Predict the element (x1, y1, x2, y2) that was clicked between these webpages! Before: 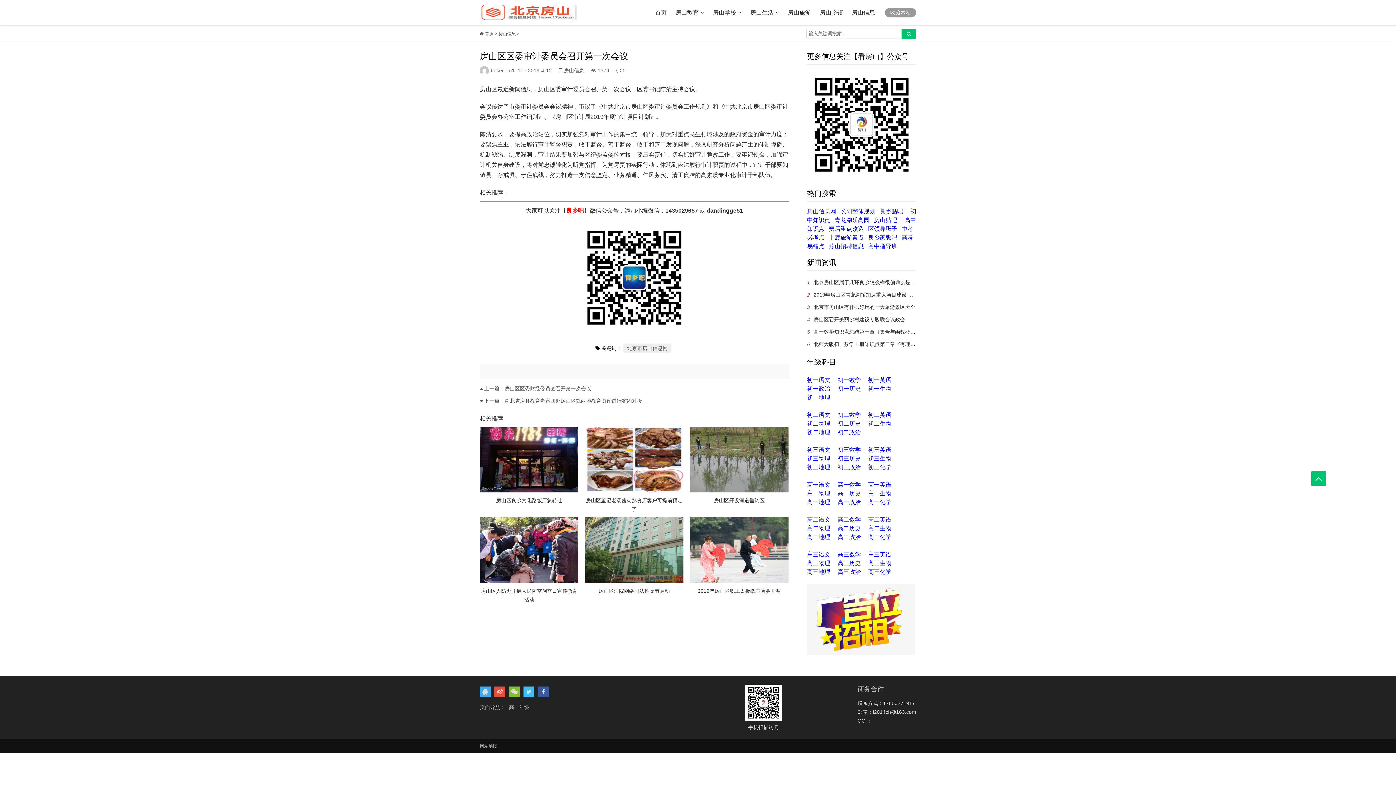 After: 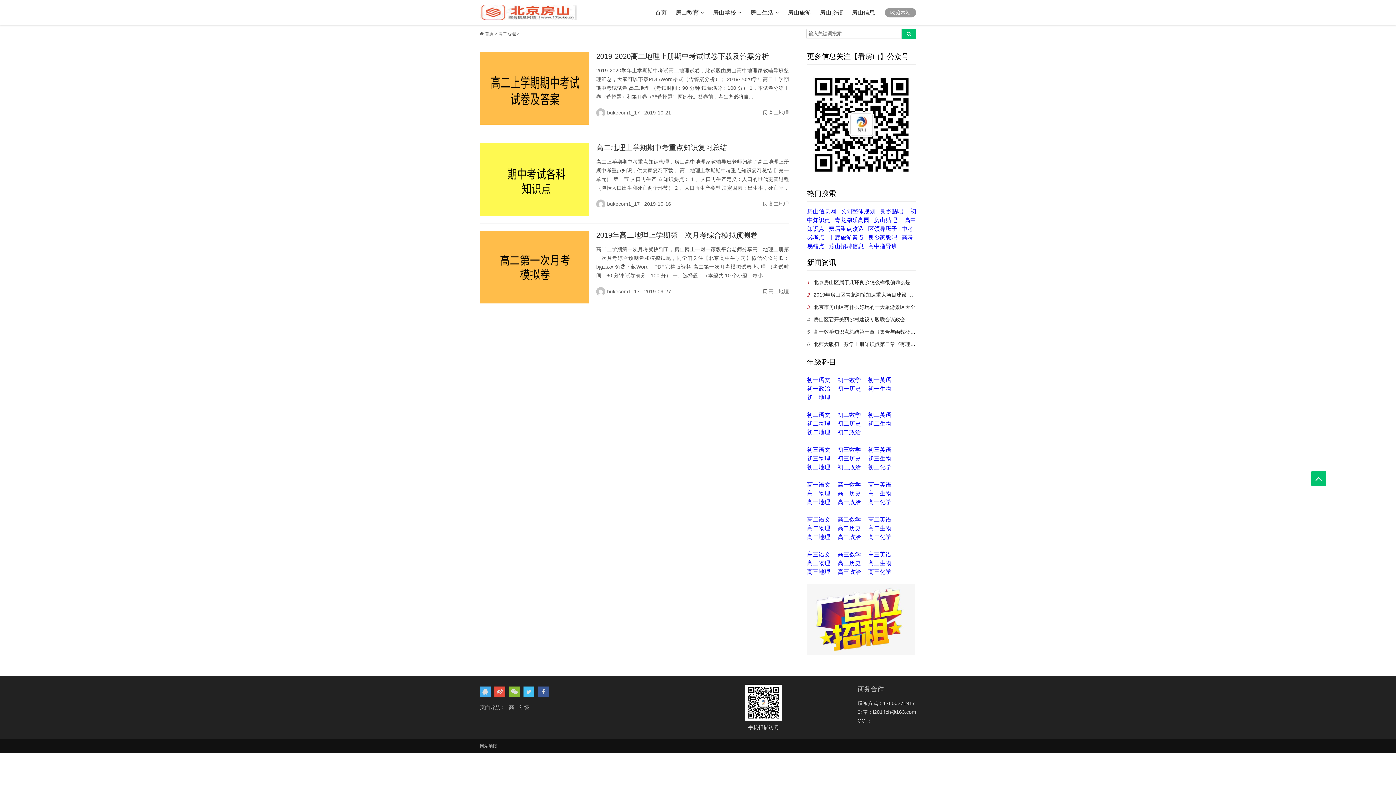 Action: bbox: (807, 534, 830, 540) label: 高二地理